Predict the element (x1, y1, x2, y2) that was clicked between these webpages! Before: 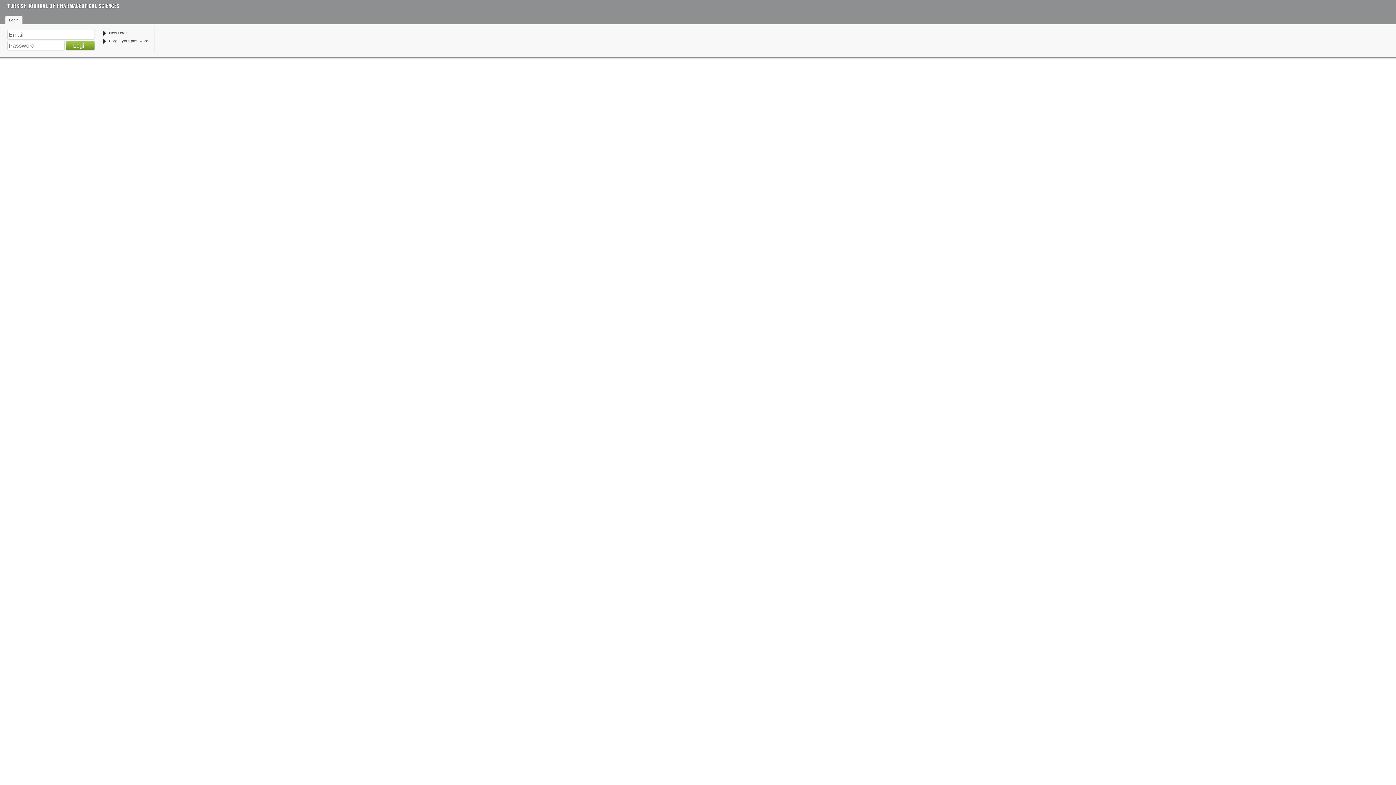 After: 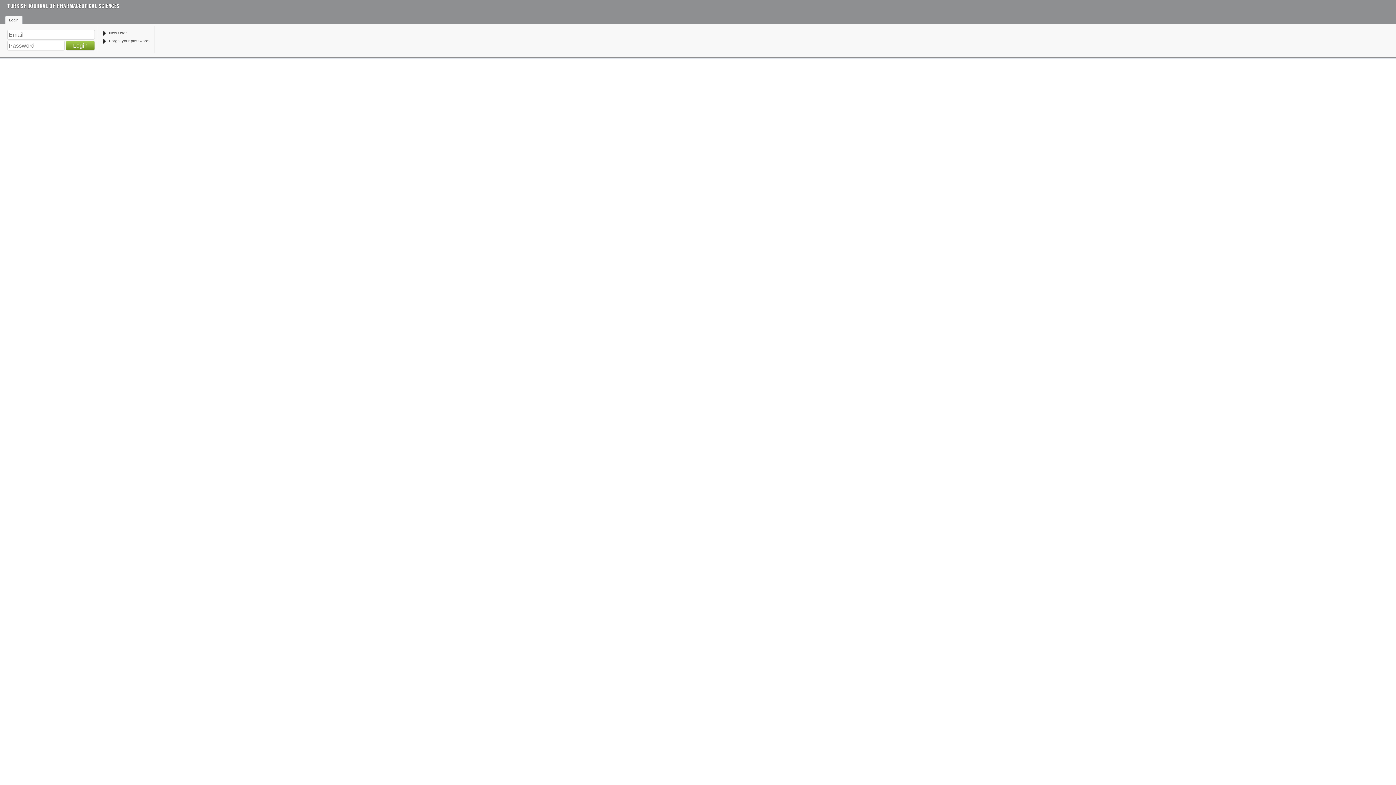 Action: bbox: (7, 1, 119, 9) label: TURKISH JOURNAL OF PHARMACEUTICAL SCIENCES